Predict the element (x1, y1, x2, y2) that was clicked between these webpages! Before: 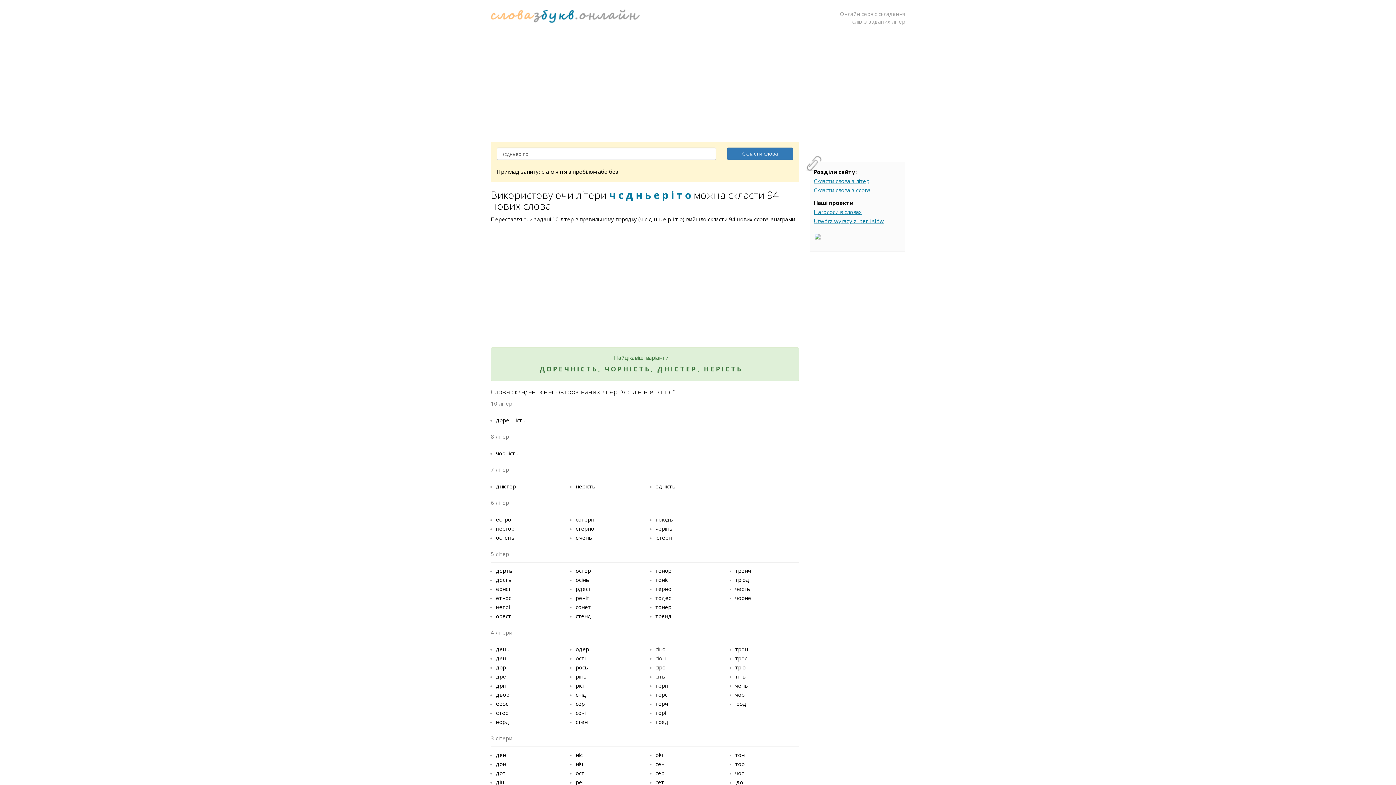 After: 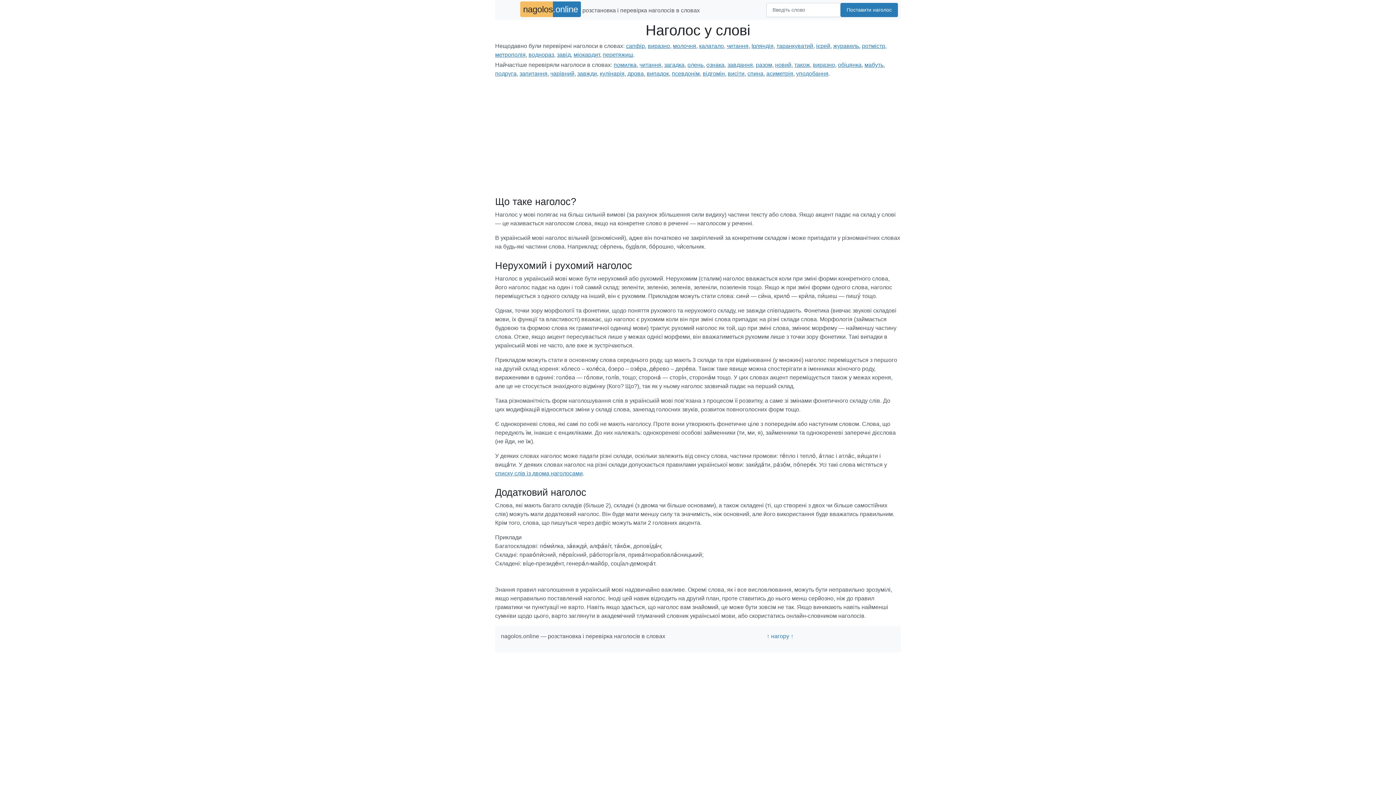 Action: bbox: (814, 208, 862, 215) label: Наголоси в словах